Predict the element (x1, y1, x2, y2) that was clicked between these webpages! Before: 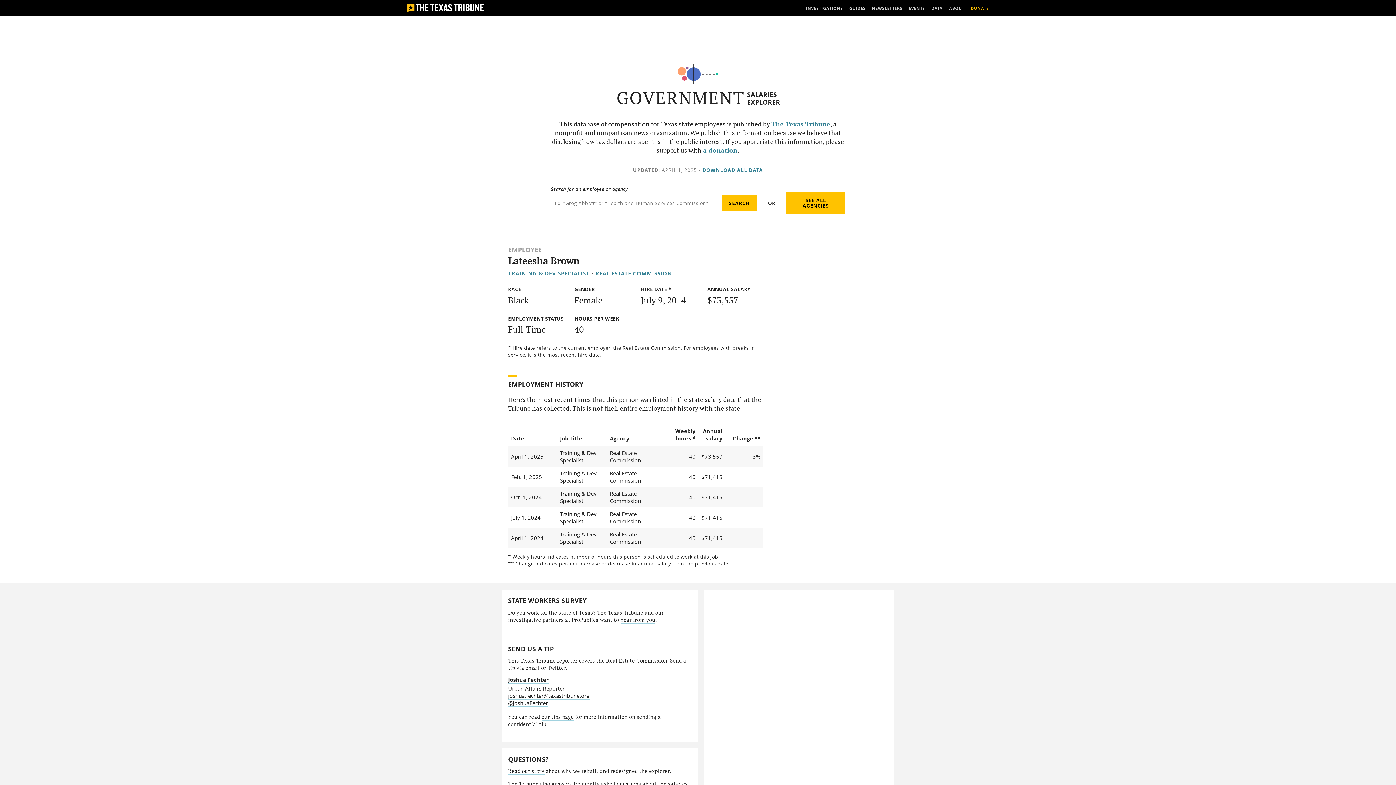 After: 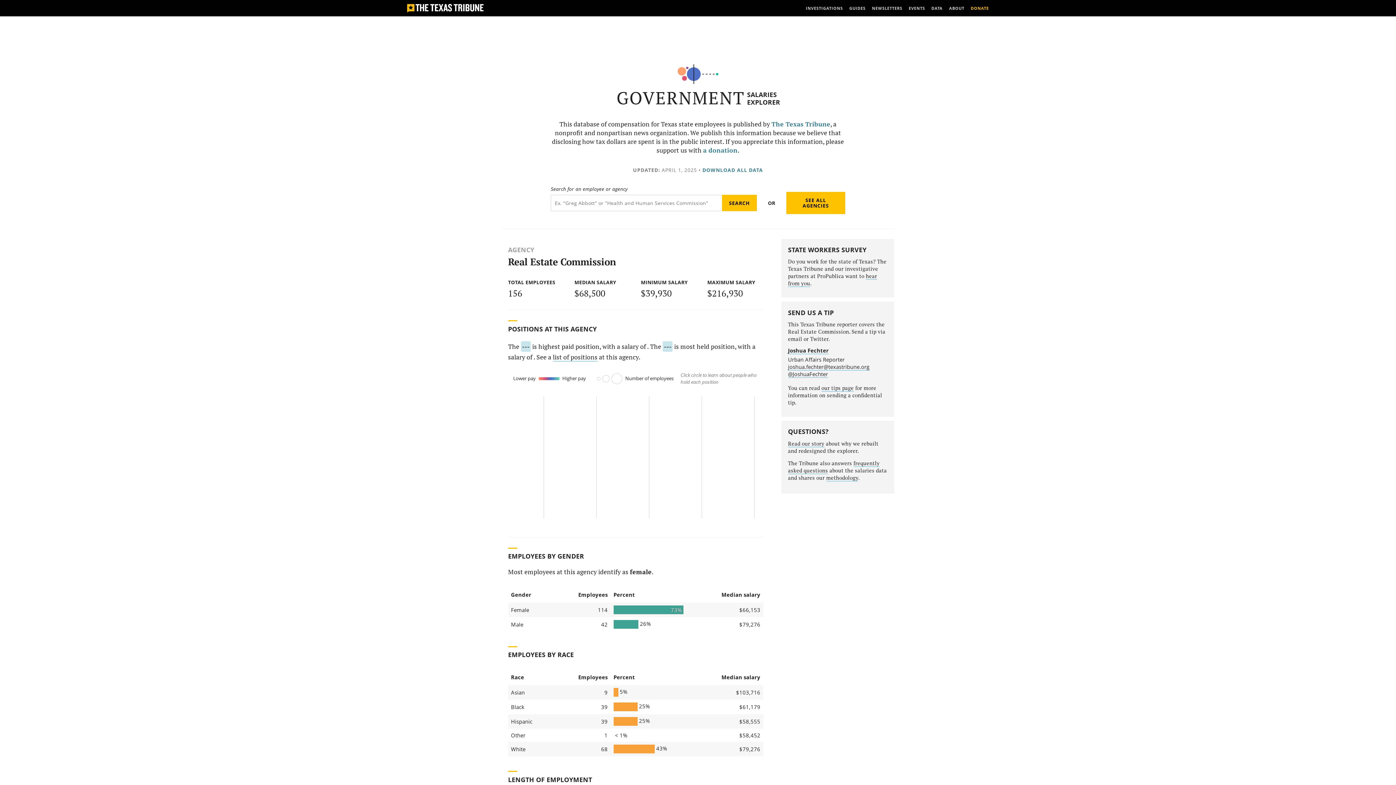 Action: label: REAL ESTATE COMMISSION bbox: (595, 269, 672, 277)